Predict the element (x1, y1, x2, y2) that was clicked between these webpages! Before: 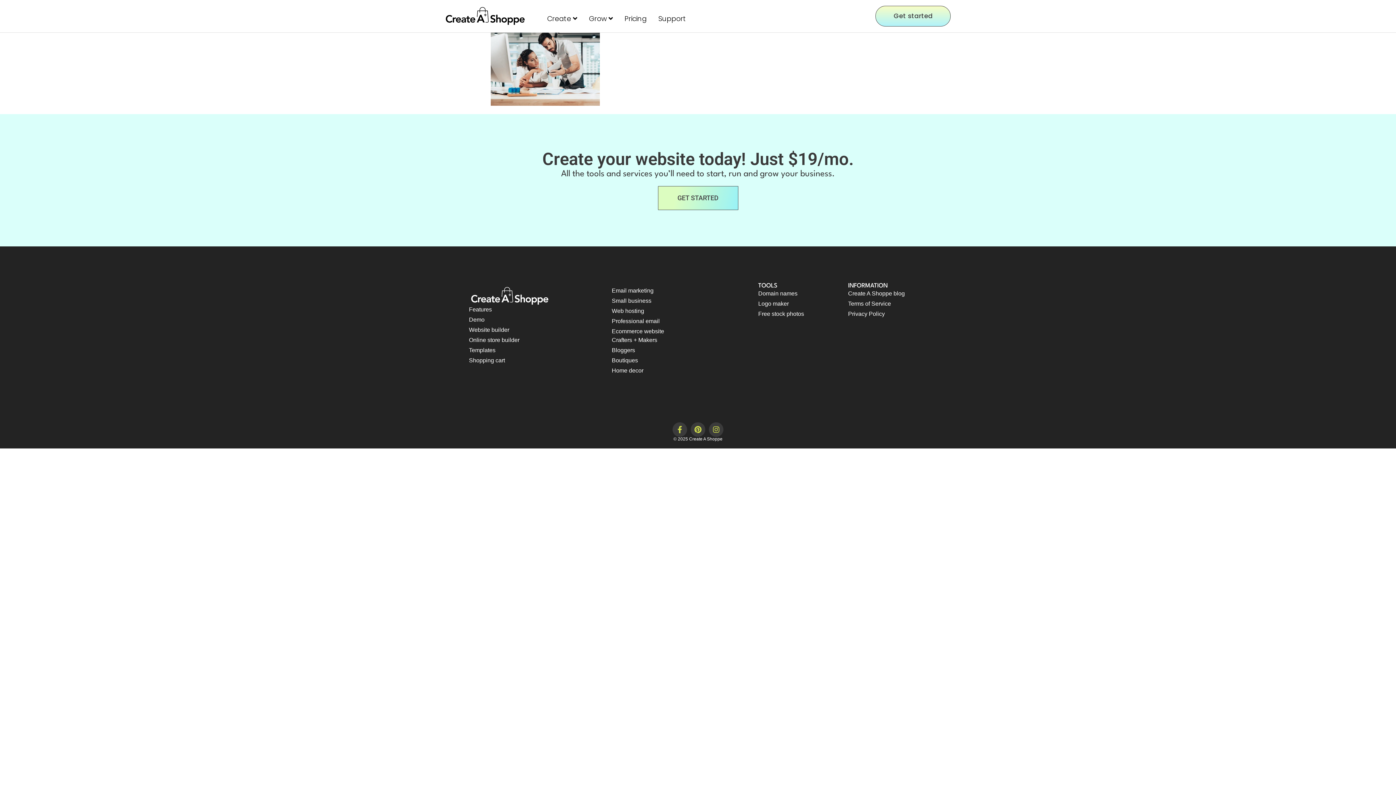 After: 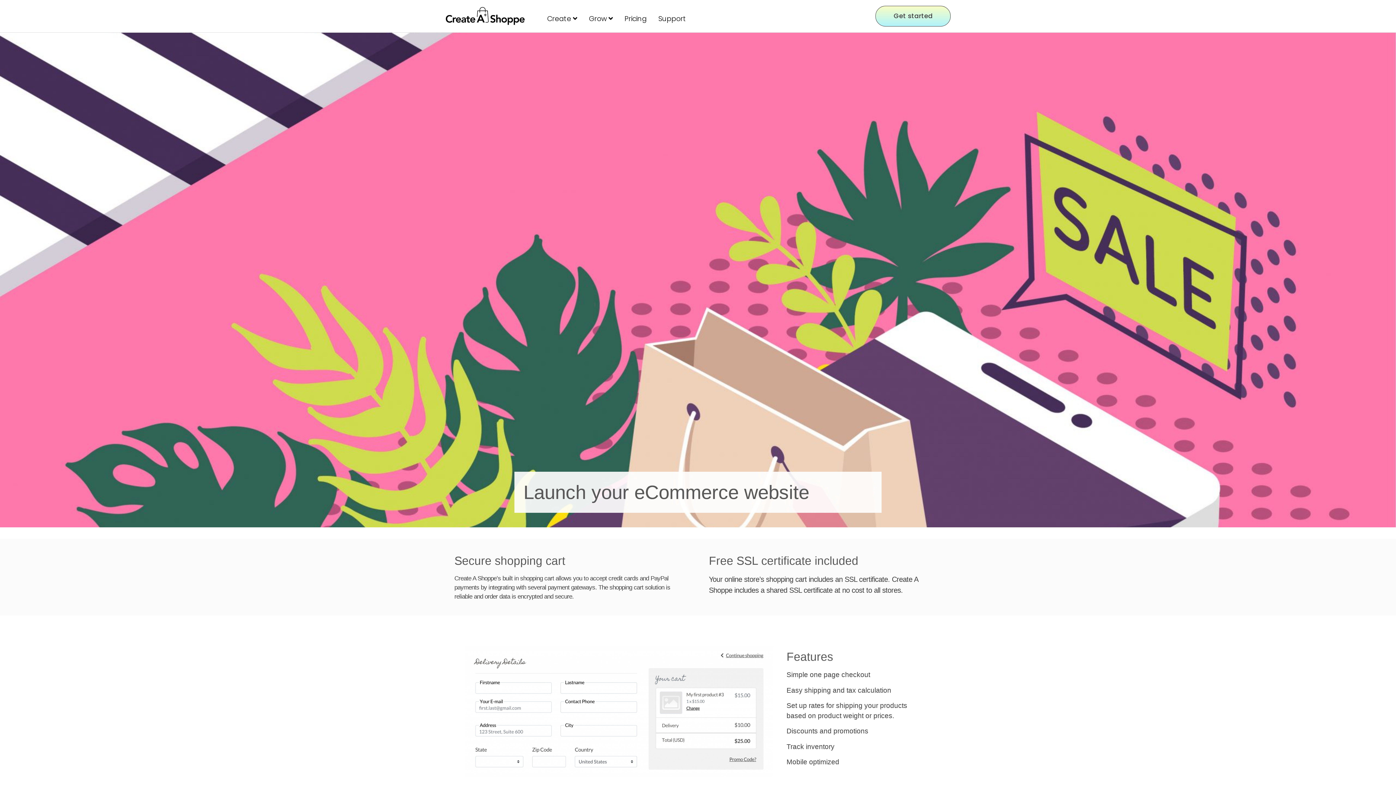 Action: bbox: (469, 356, 604, 365) label: Shopping cart